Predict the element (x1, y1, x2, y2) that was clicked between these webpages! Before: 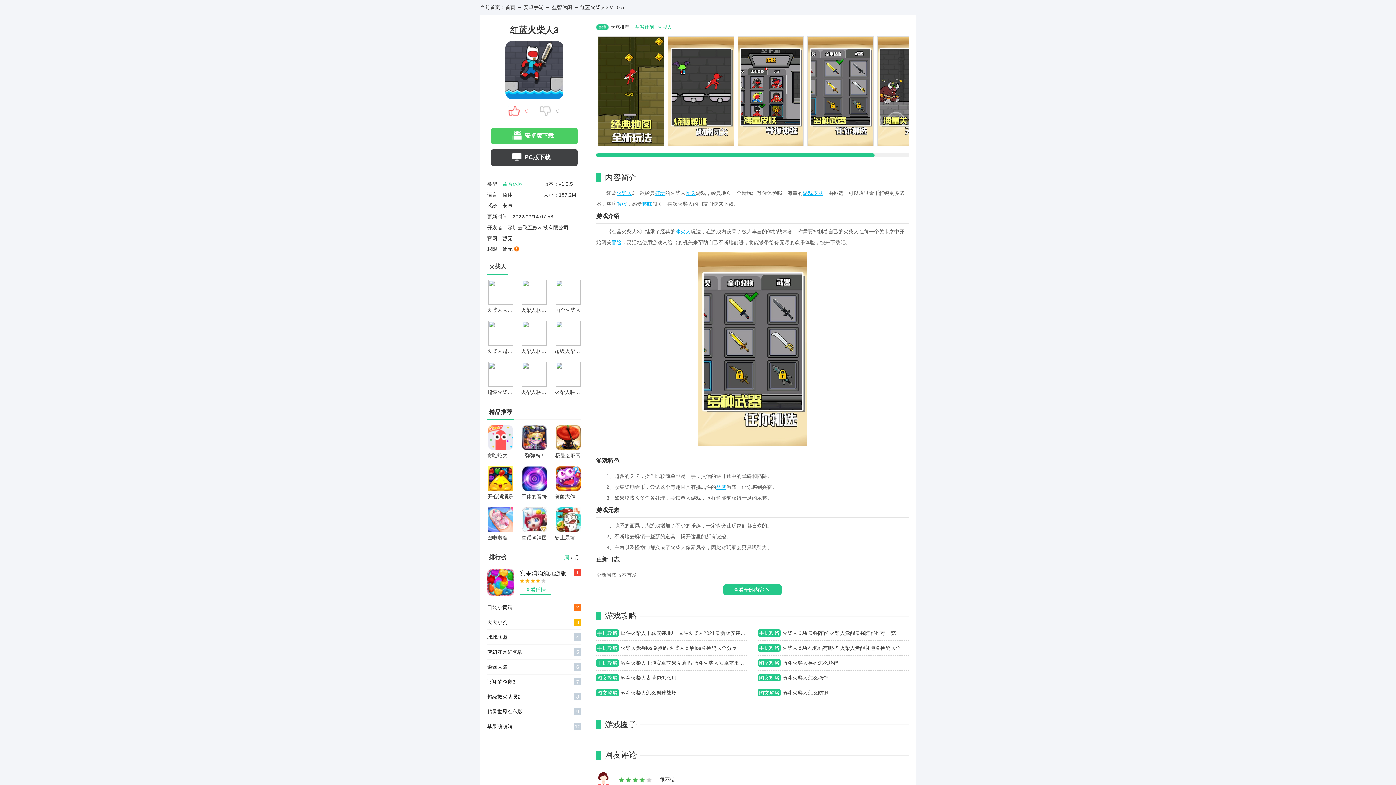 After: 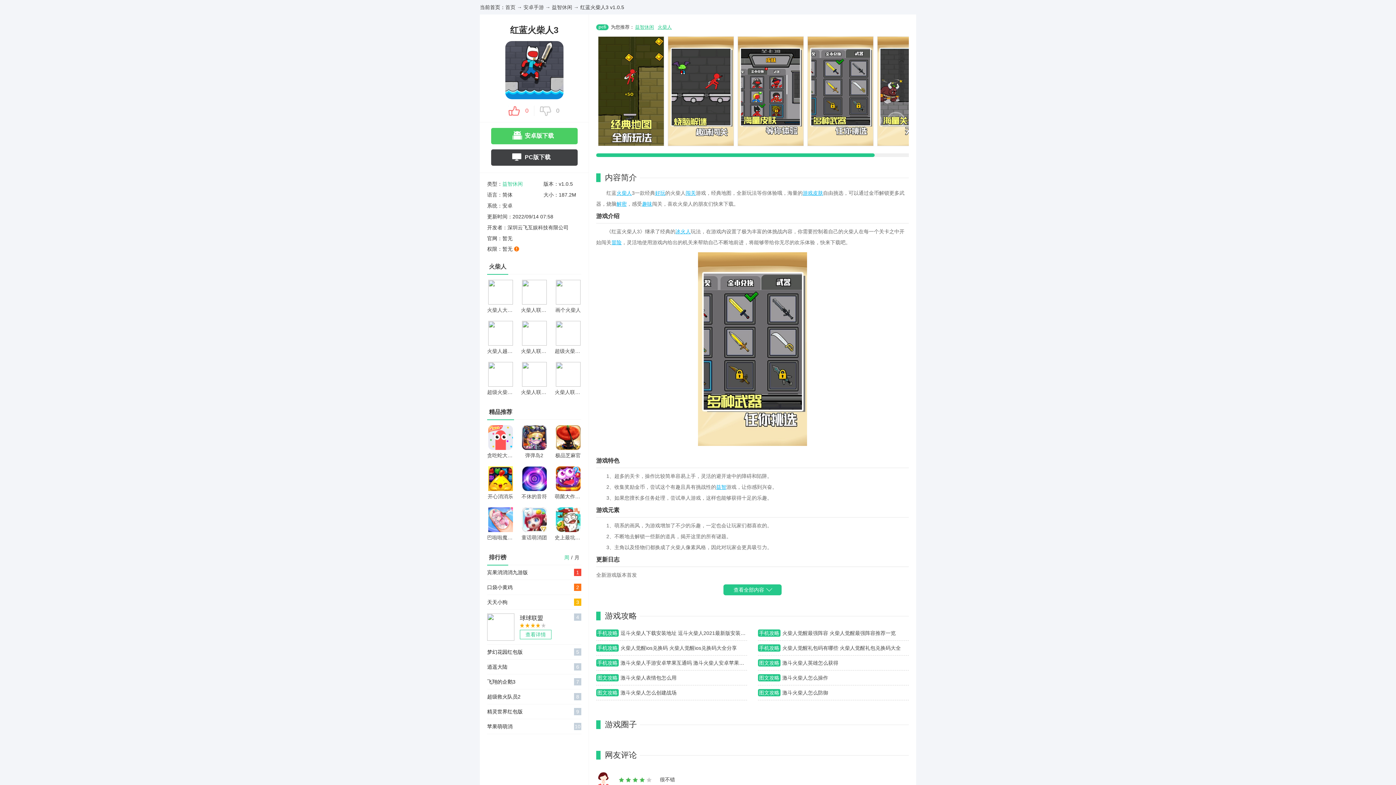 Action: bbox: (487, 632, 570, 642) label: 球球联盟